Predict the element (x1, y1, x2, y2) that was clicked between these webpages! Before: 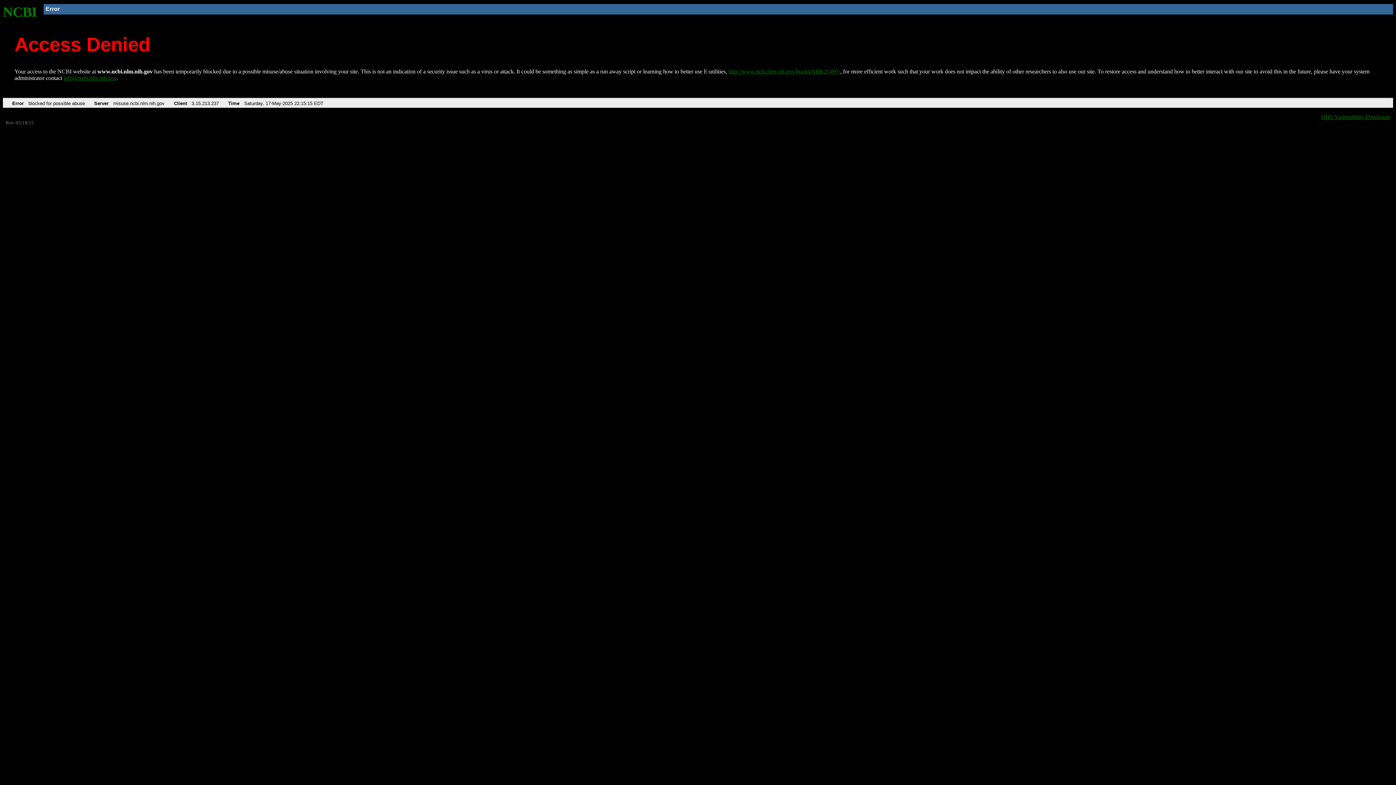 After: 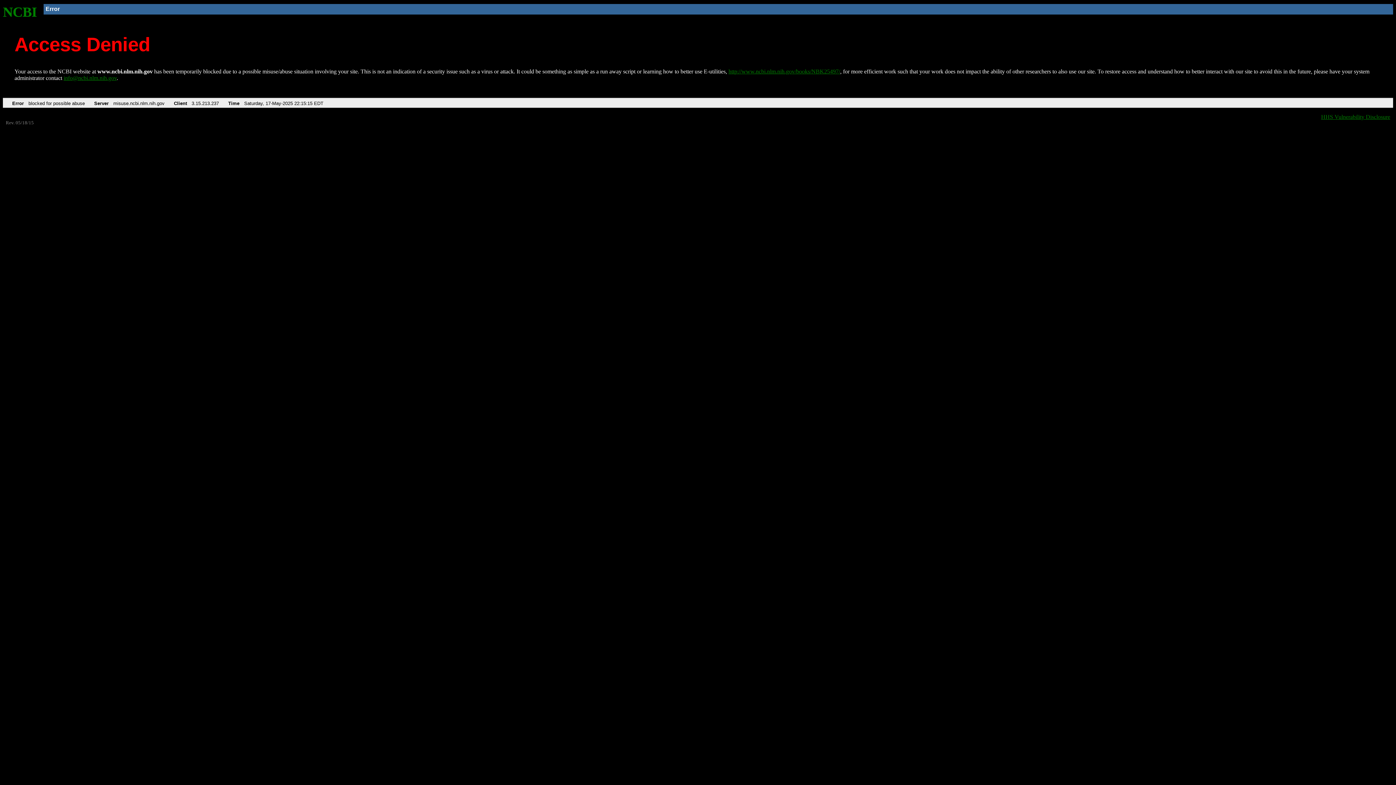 Action: label: info@ncbi.nlm.nih.gov bbox: (63, 75, 116, 81)